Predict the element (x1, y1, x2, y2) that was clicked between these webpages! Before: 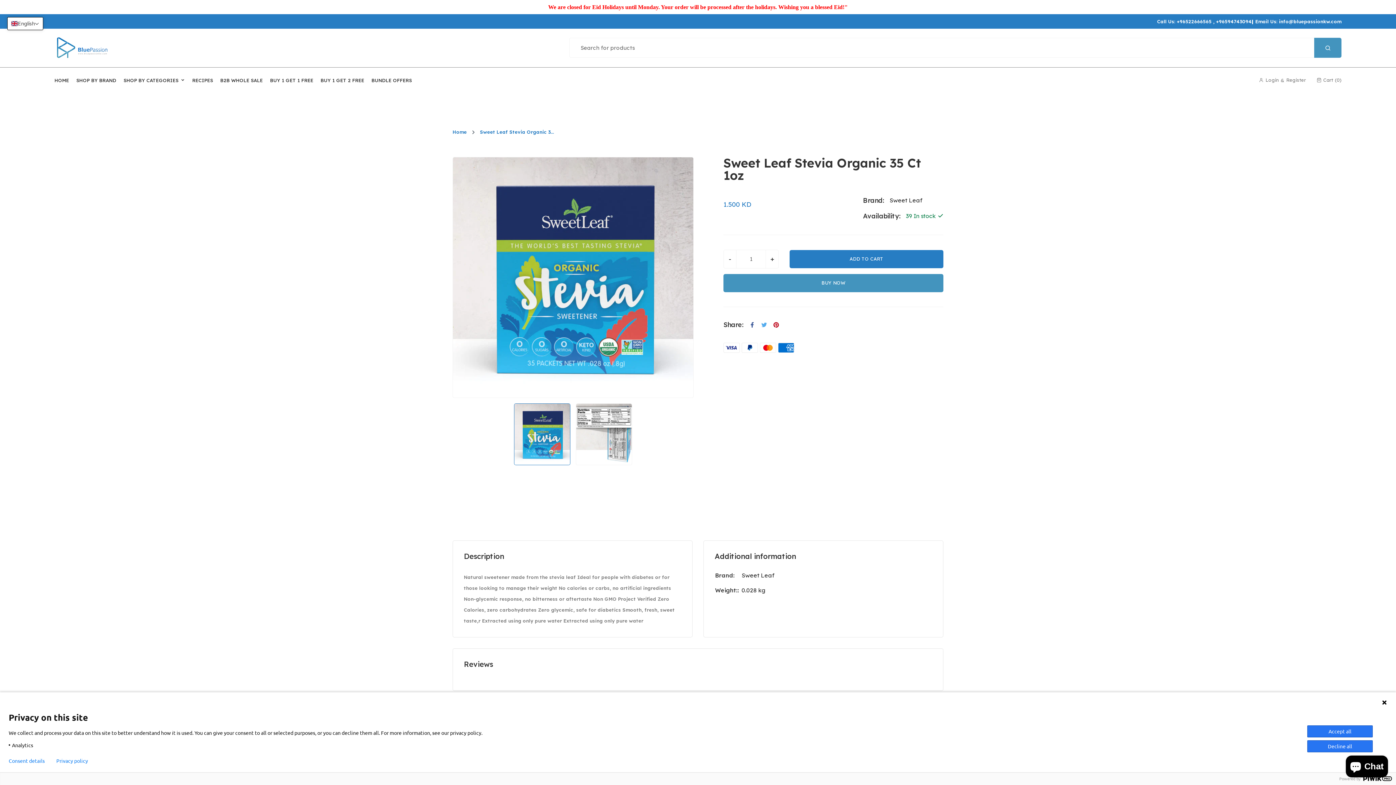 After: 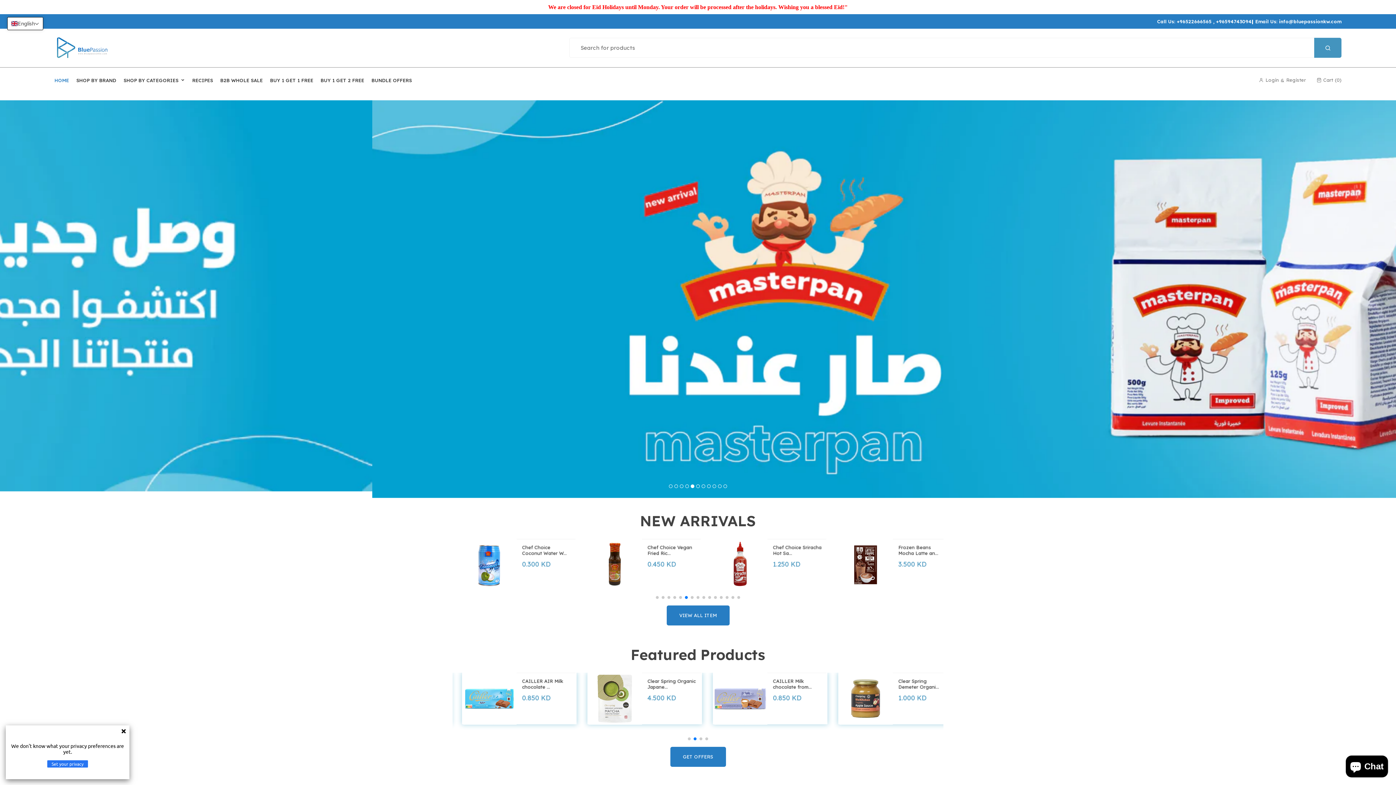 Action: bbox: (54, 67, 69, 92) label: HOME